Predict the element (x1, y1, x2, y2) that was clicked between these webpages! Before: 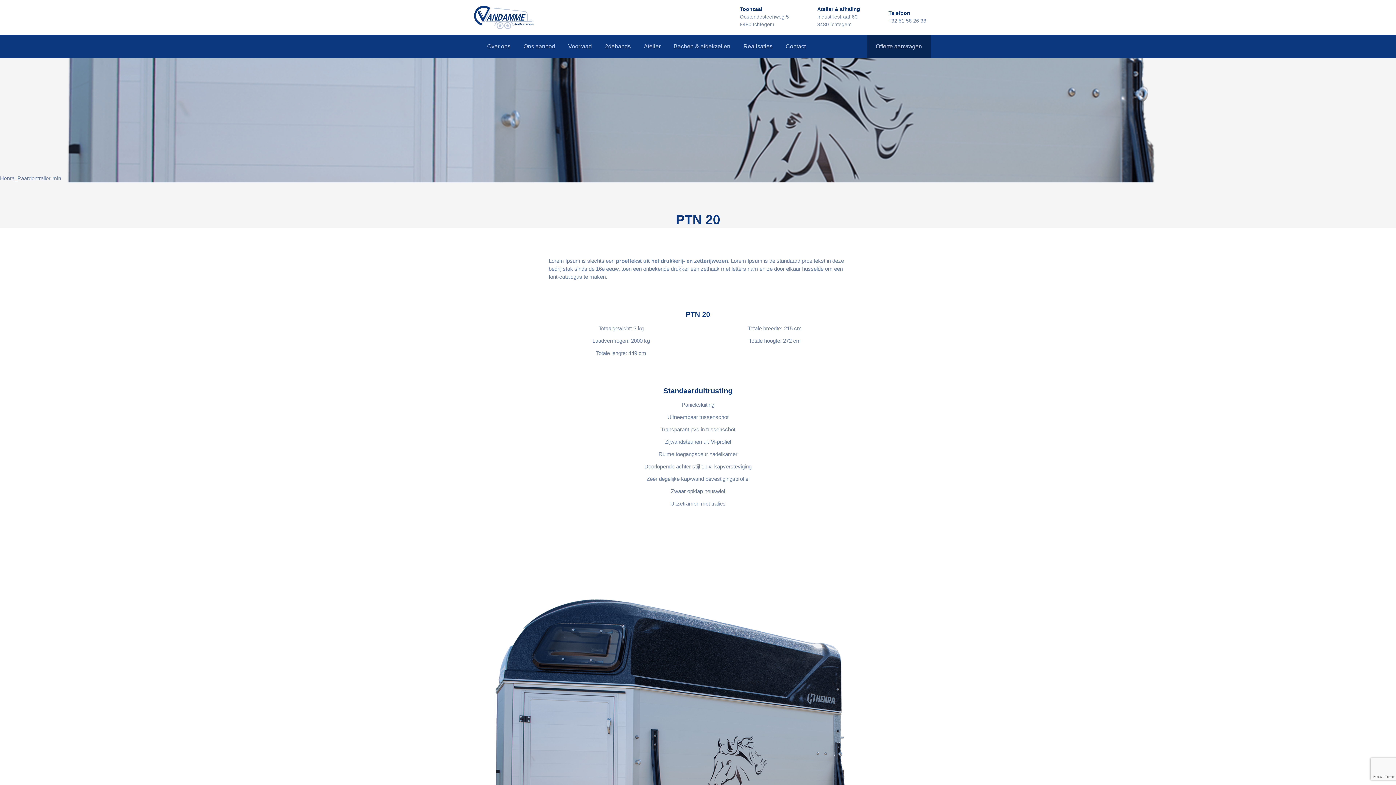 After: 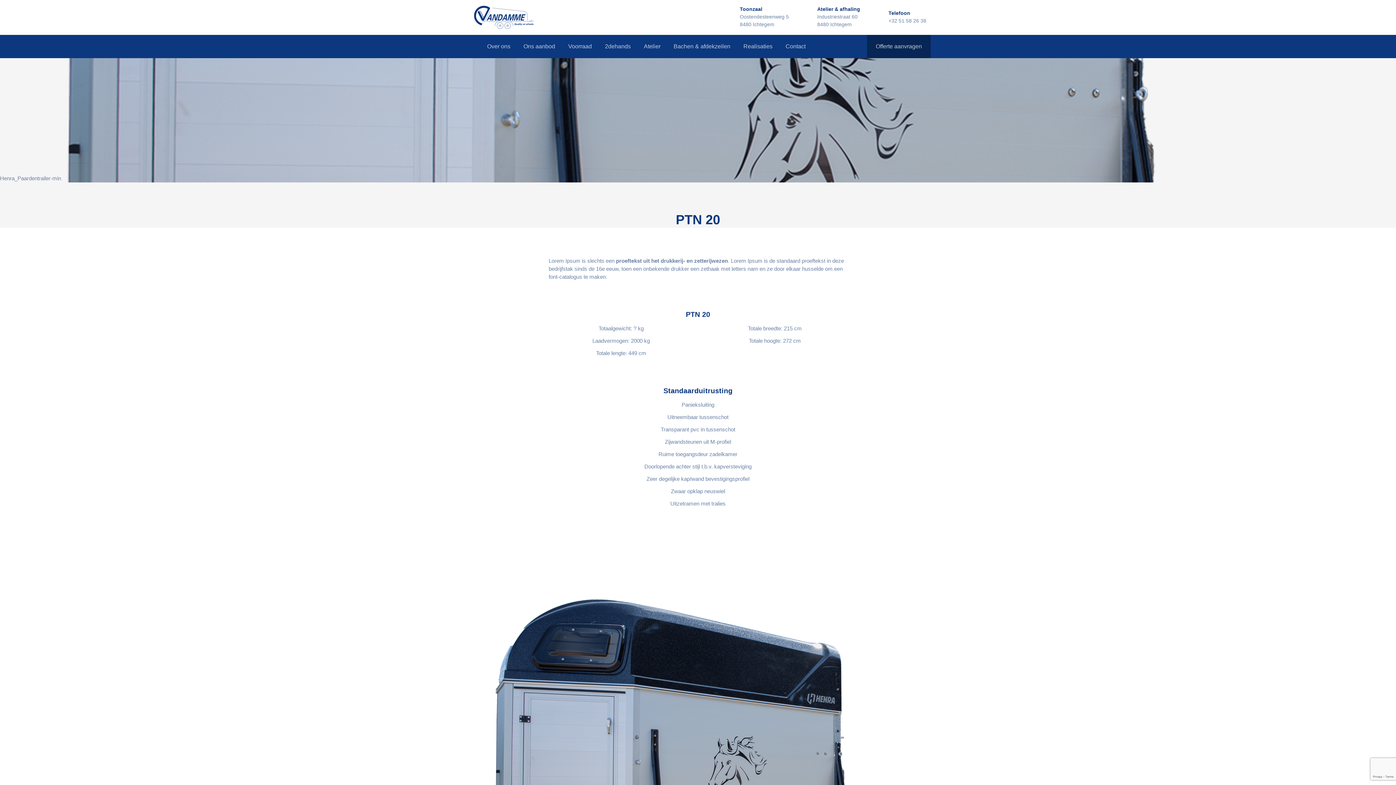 Action: bbox: (869, 10, 926, 24) label: Telefoon

+32 51 58 26 38